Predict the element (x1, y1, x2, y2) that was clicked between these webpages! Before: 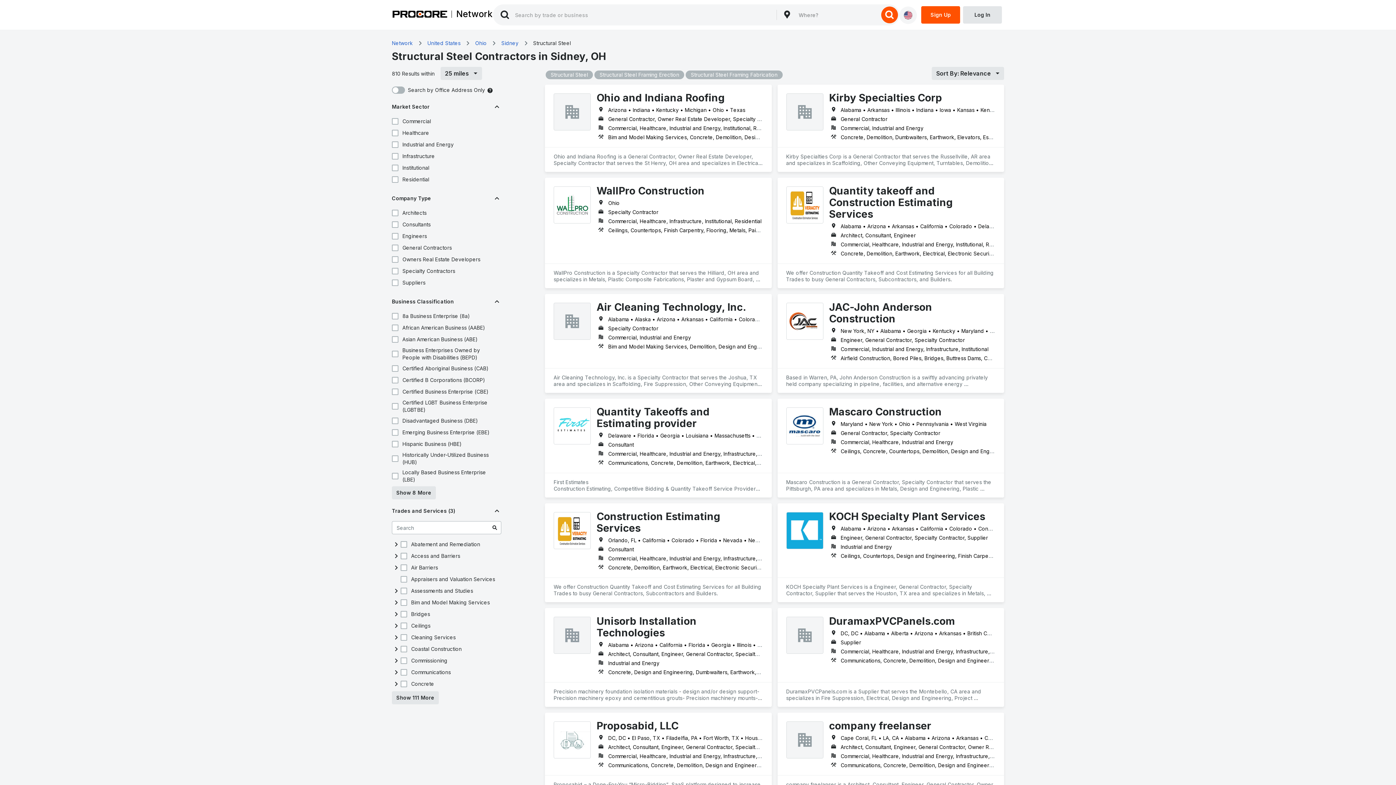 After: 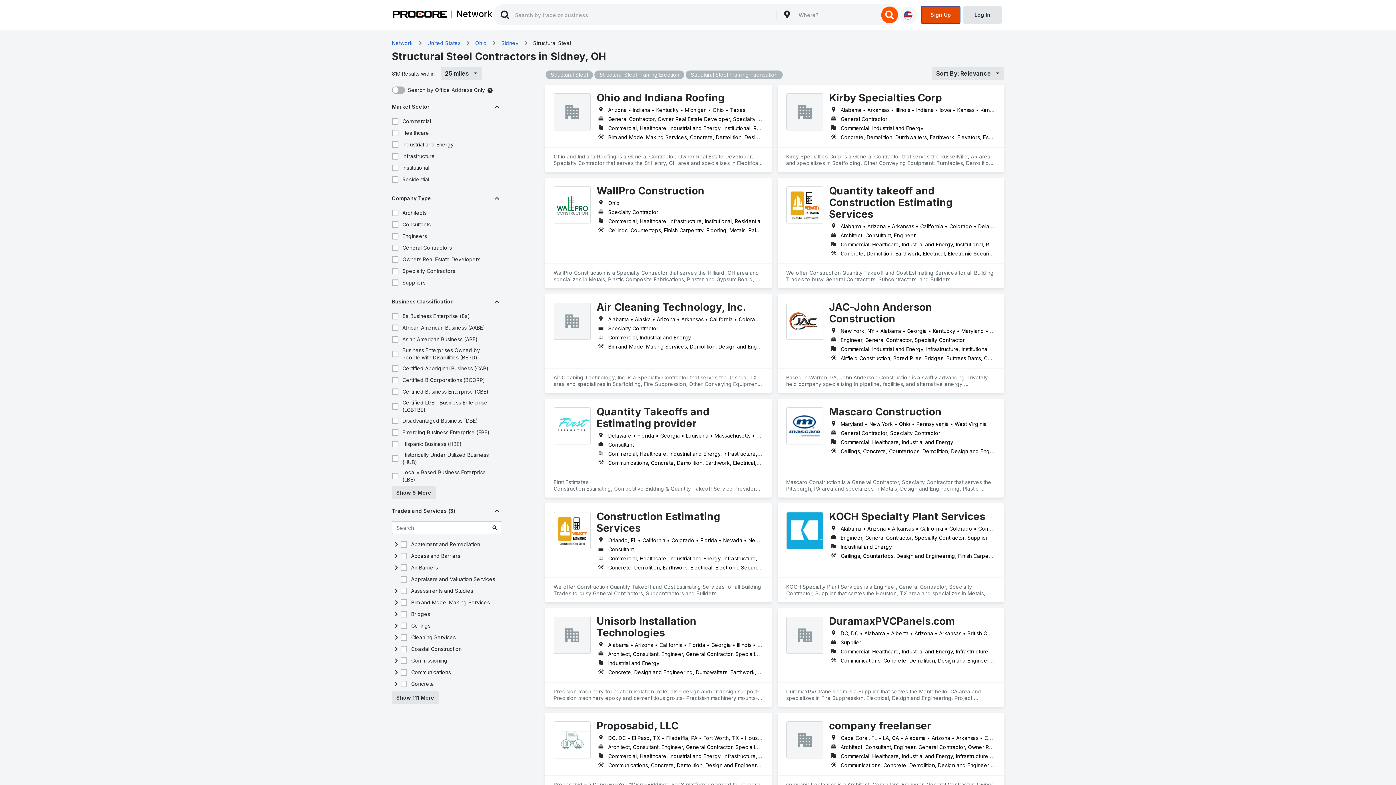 Action: bbox: (921, 6, 960, 23) label: Sign Up